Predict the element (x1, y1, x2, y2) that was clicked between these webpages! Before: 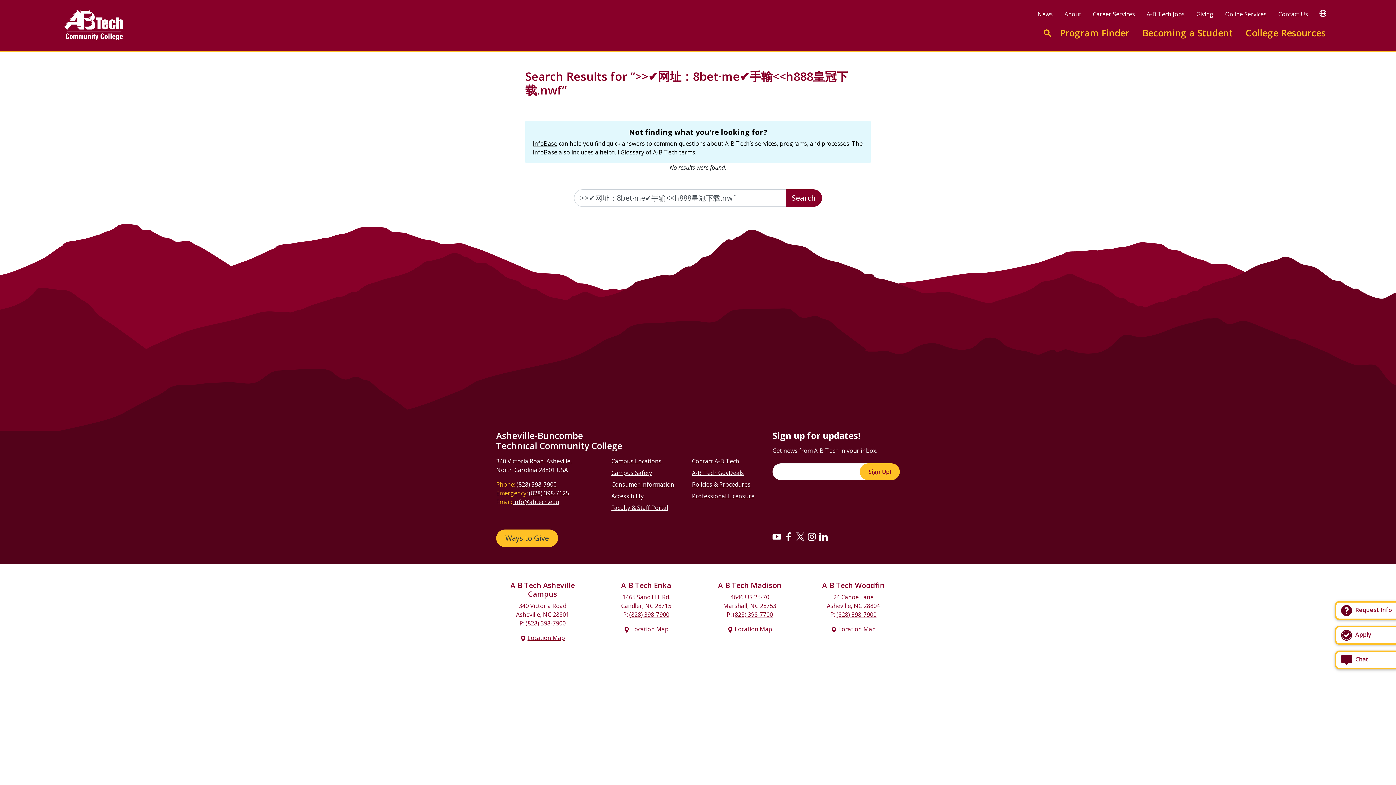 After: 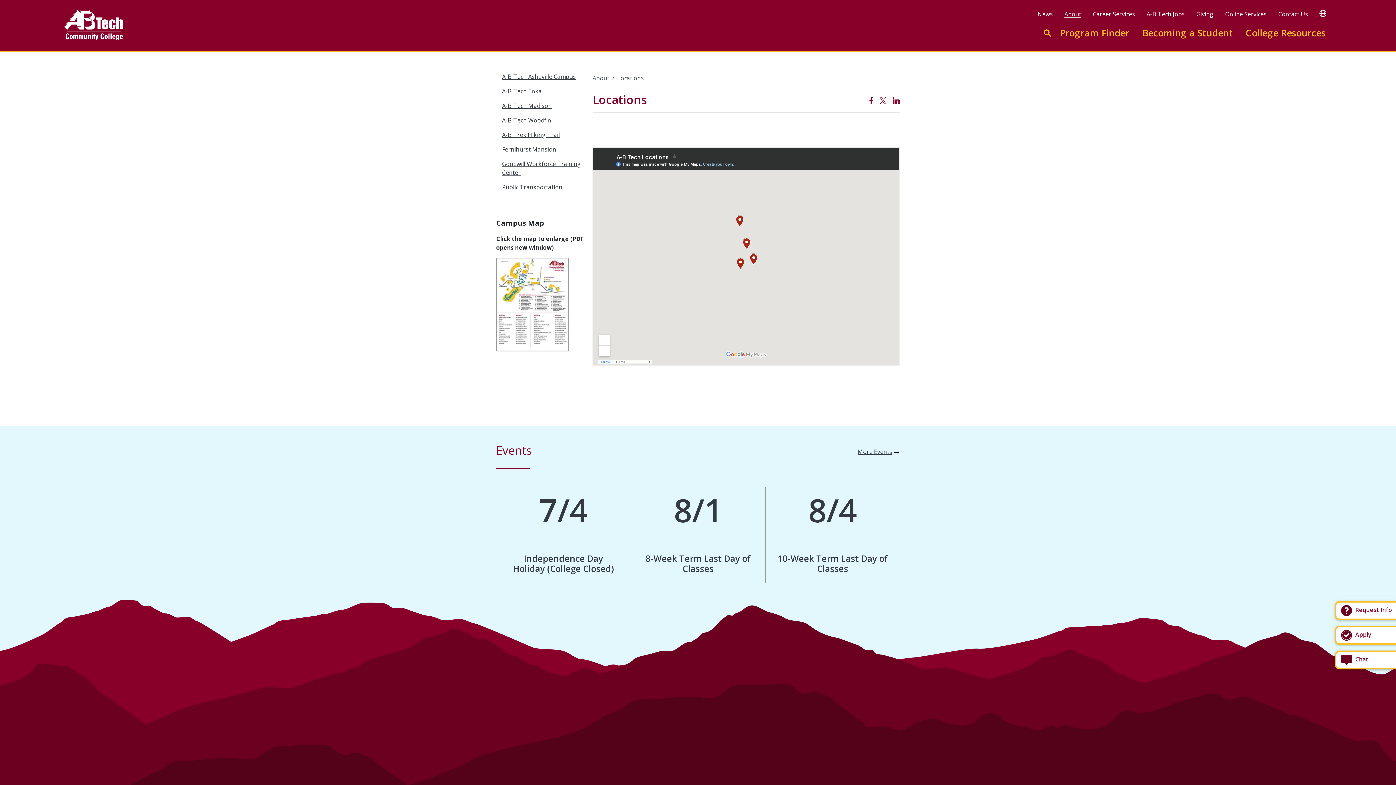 Action: label: Campus Locations bbox: (611, 457, 661, 465)